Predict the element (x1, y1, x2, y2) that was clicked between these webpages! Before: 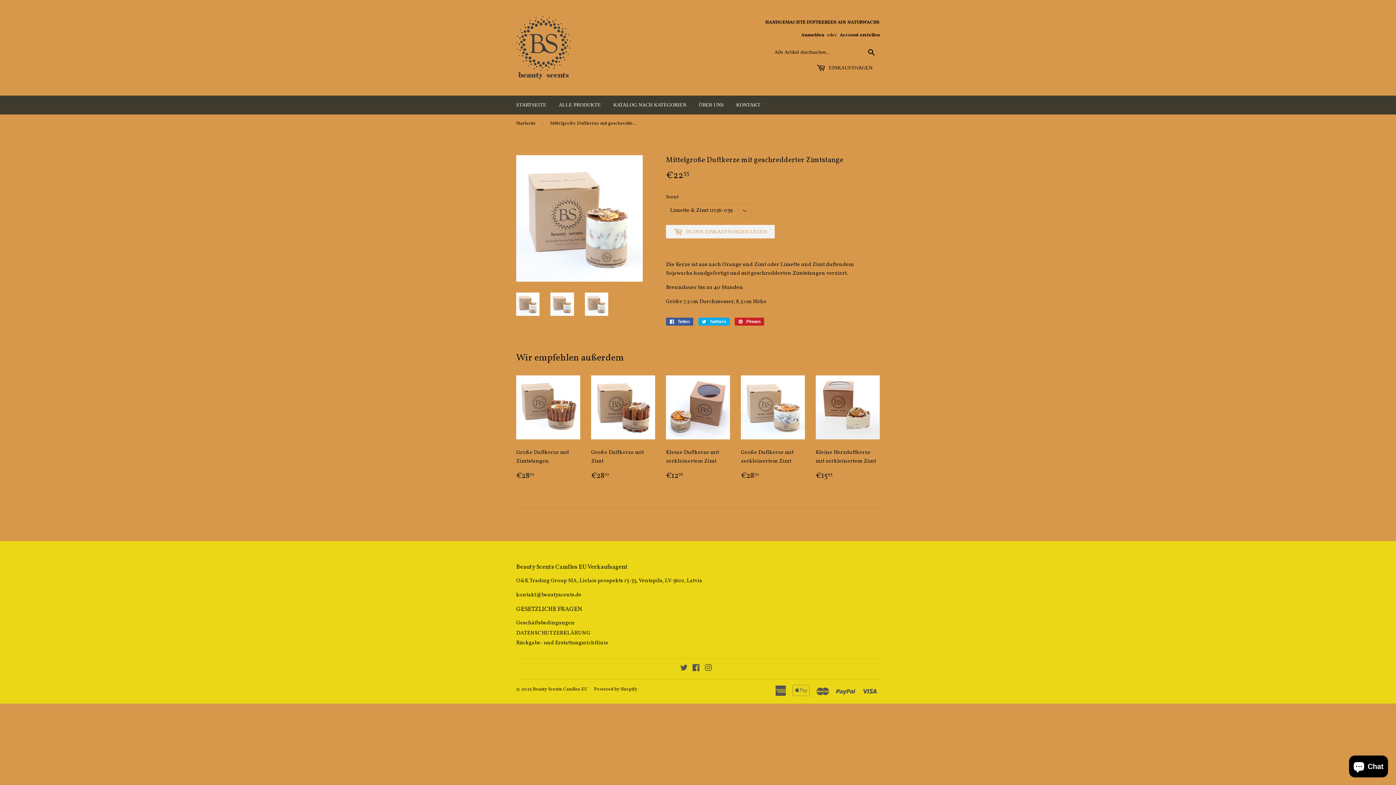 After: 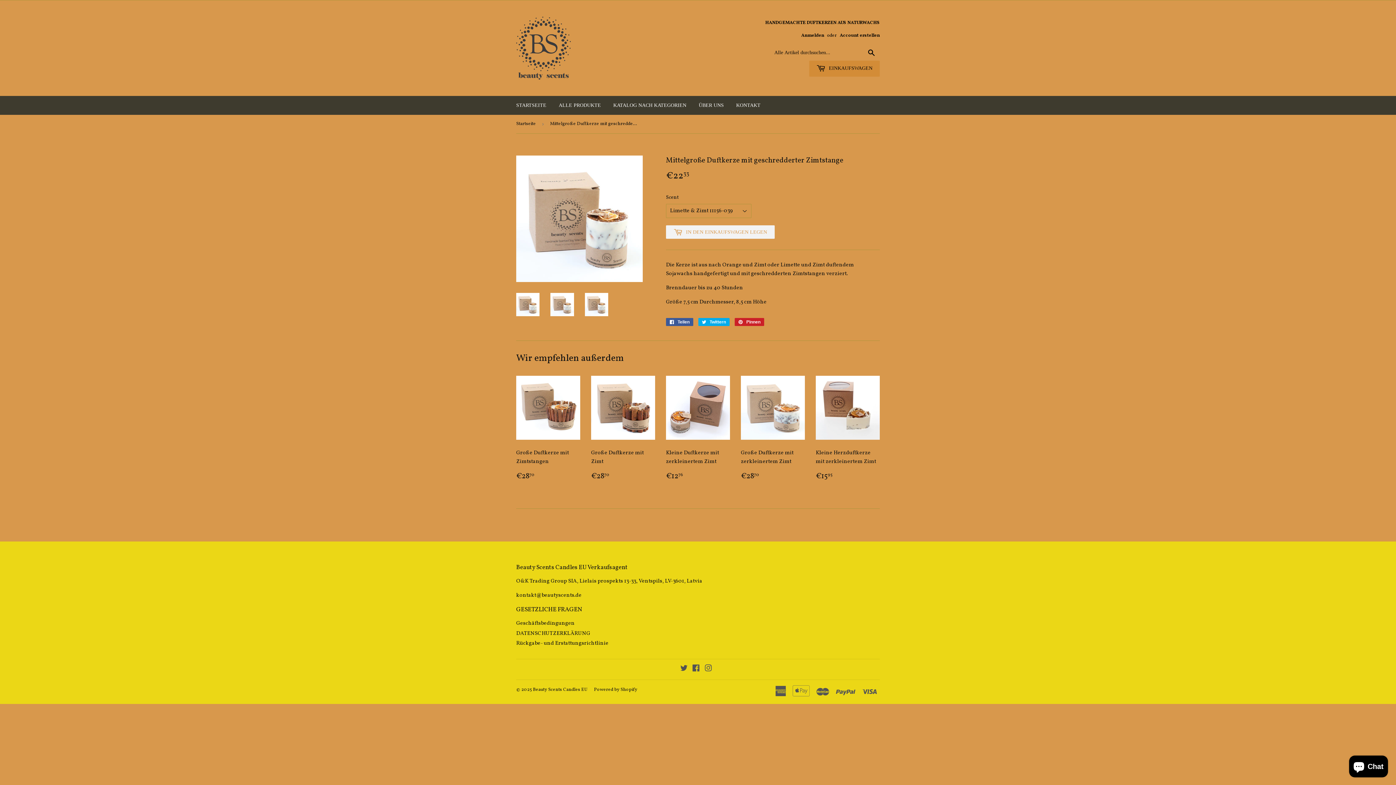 Action: bbox: (809, 60, 880, 76) label:  EINKAUFSWAGEN